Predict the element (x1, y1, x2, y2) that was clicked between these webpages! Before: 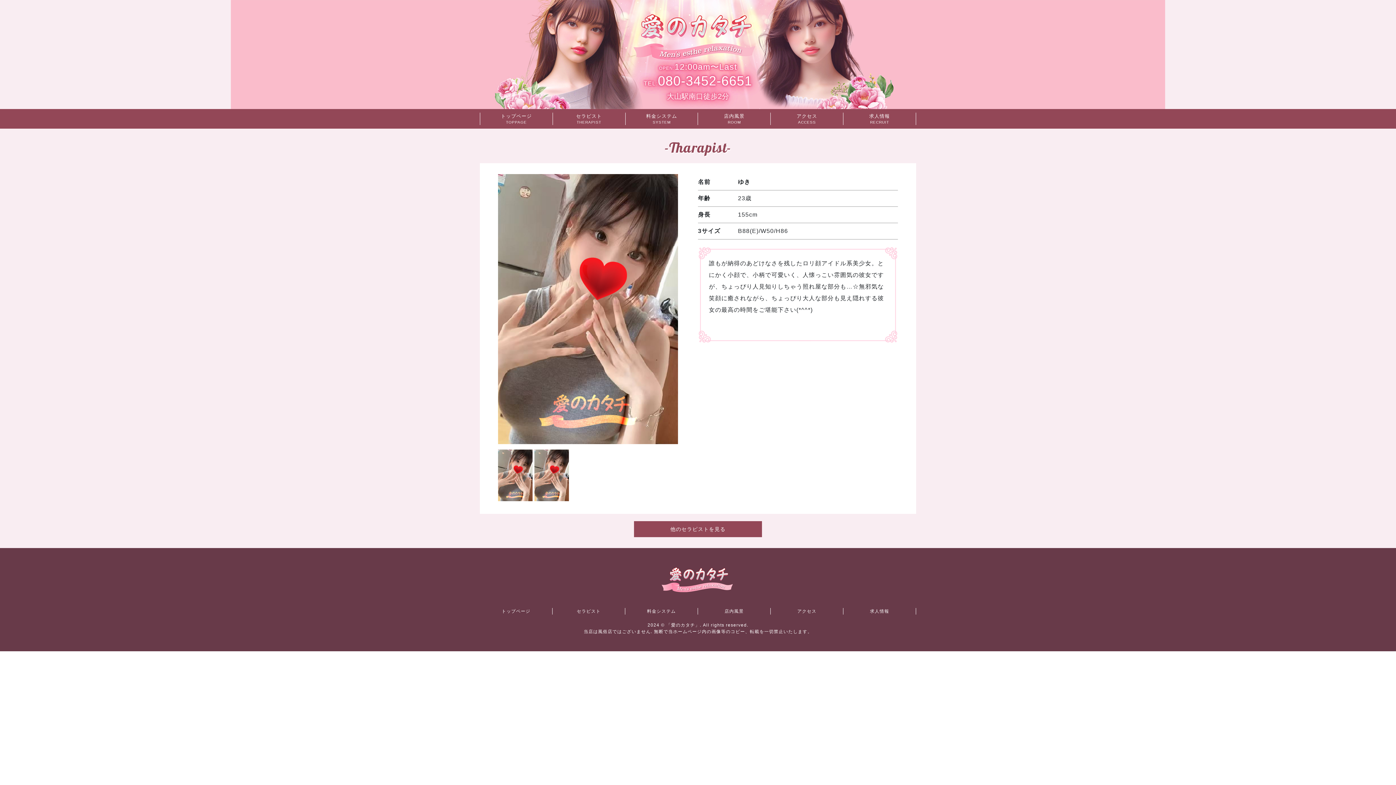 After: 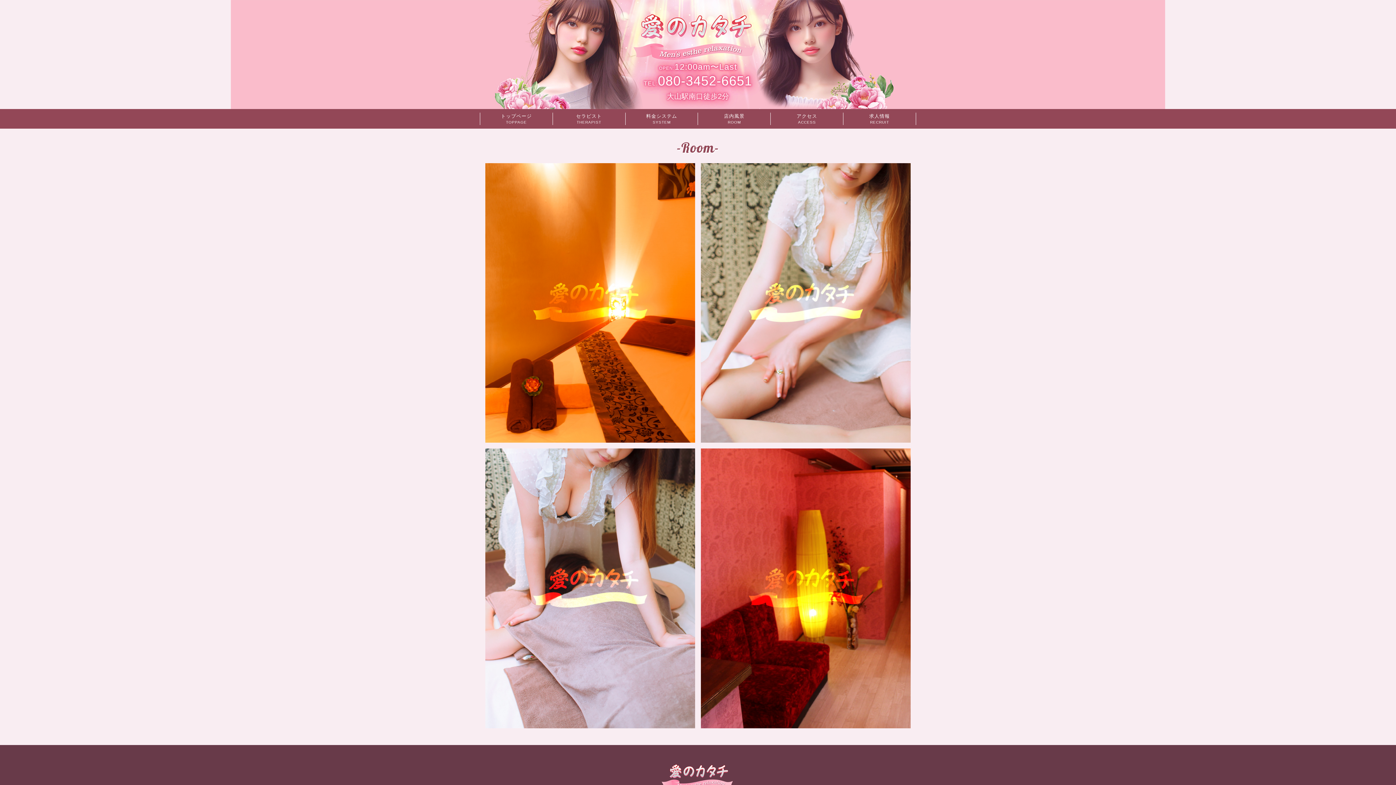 Action: label: 店内風景
ROOM bbox: (698, 112, 771, 125)